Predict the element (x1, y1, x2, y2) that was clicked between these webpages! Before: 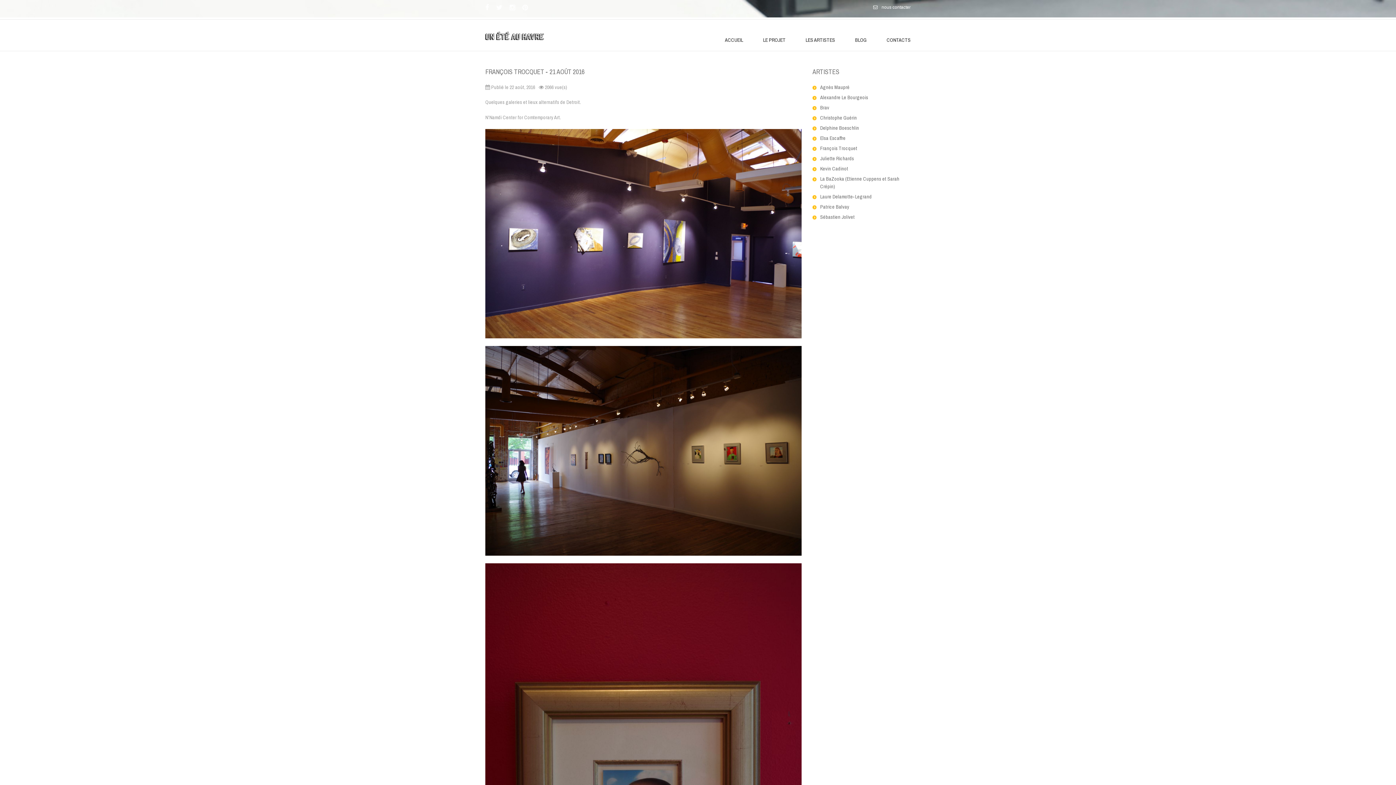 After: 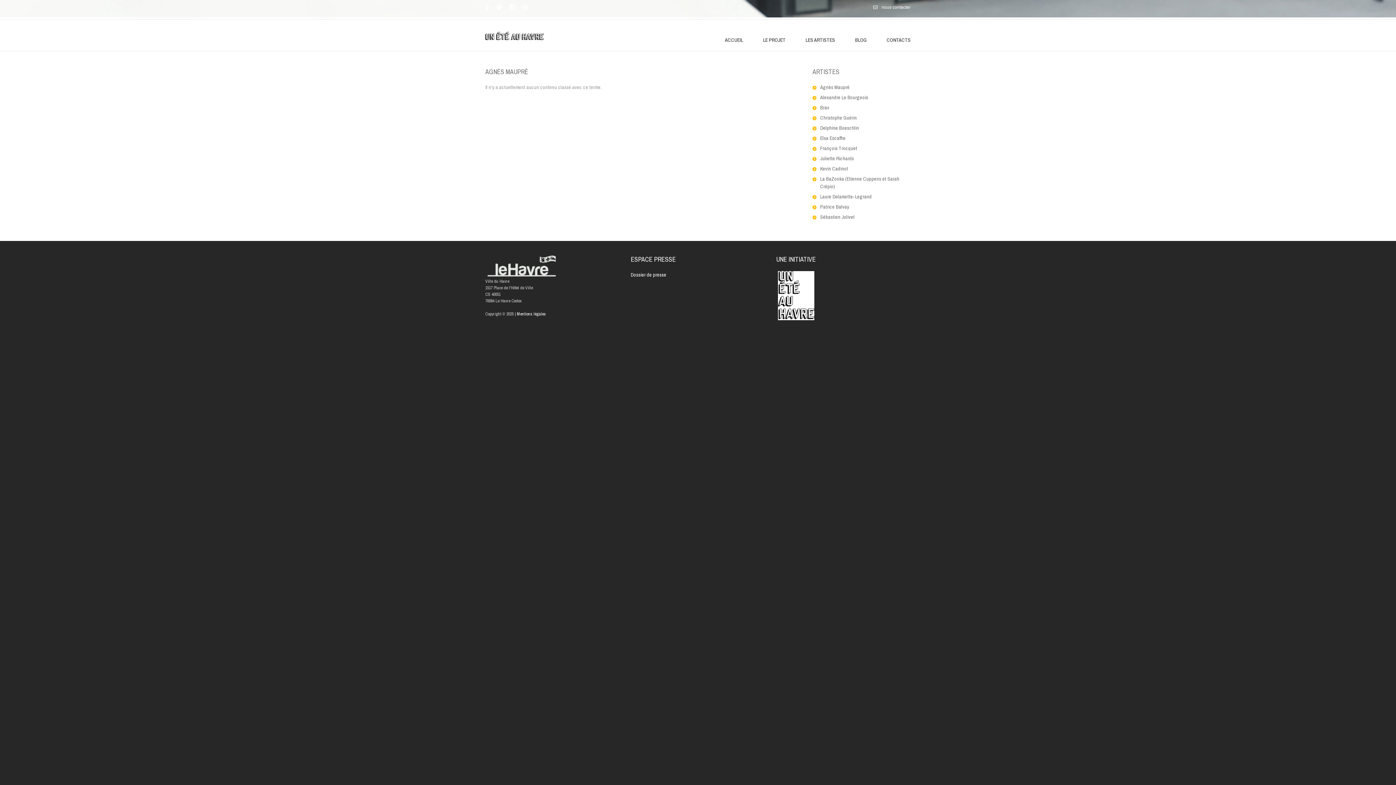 Action: bbox: (820, 84, 849, 90) label: Agnès Maupré